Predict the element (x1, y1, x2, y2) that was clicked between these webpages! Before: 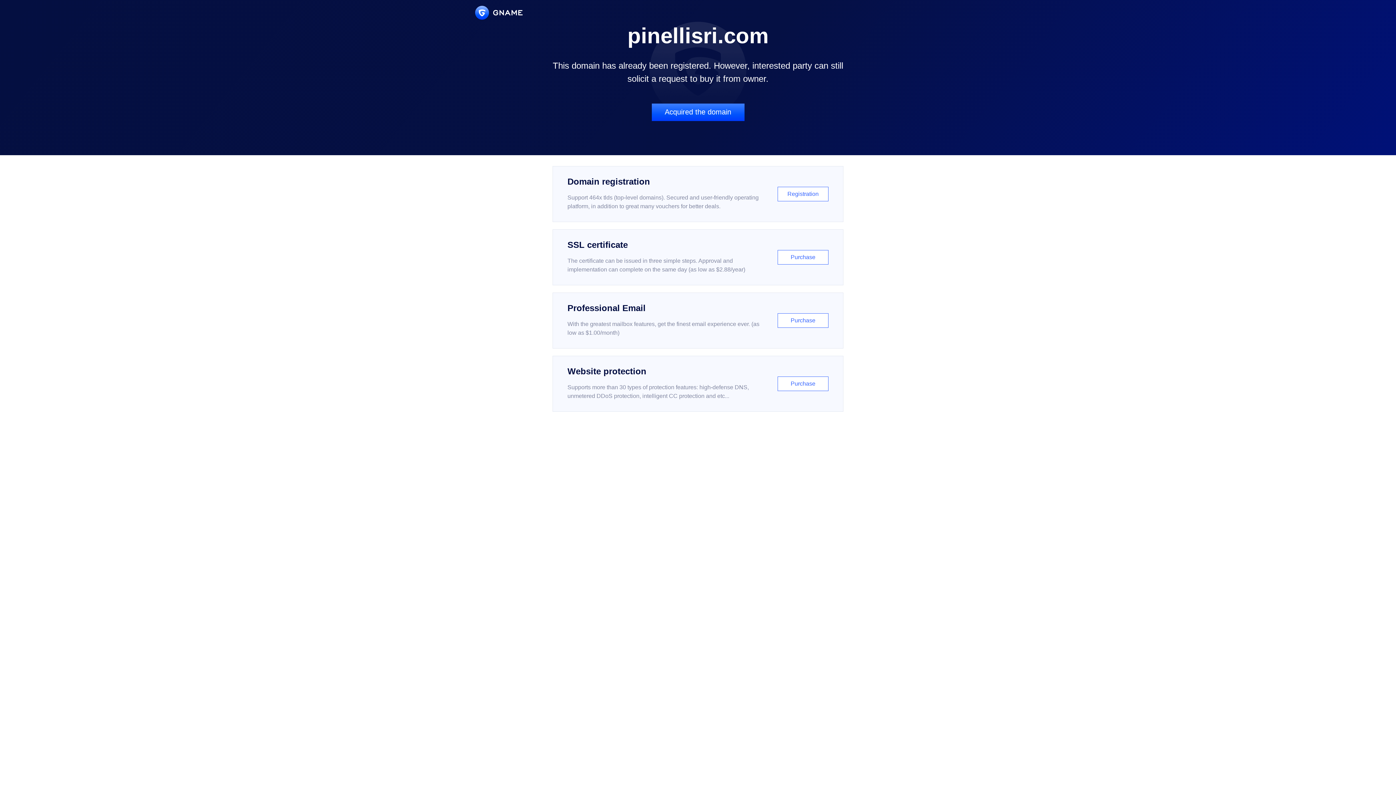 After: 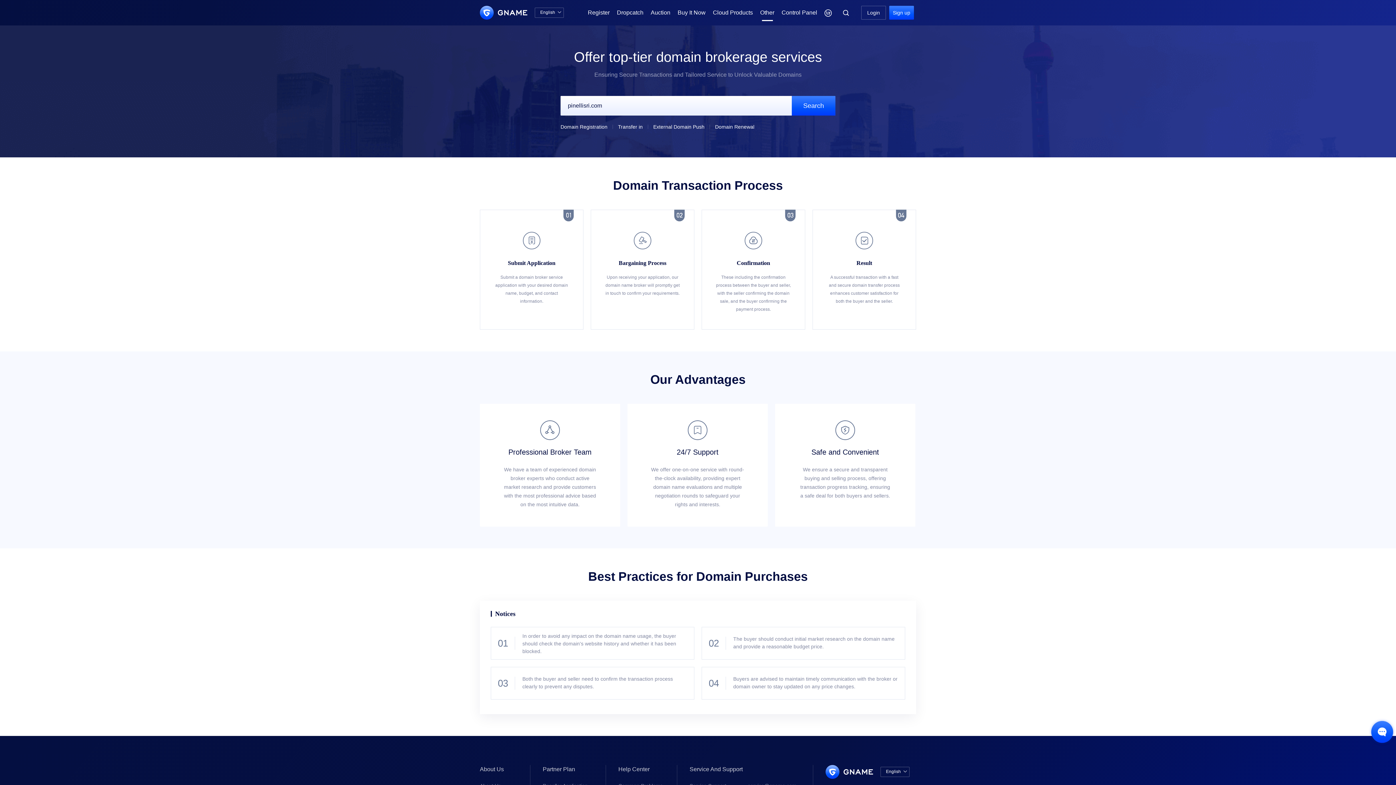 Action: bbox: (651, 103, 744, 121) label: Acquired the domain